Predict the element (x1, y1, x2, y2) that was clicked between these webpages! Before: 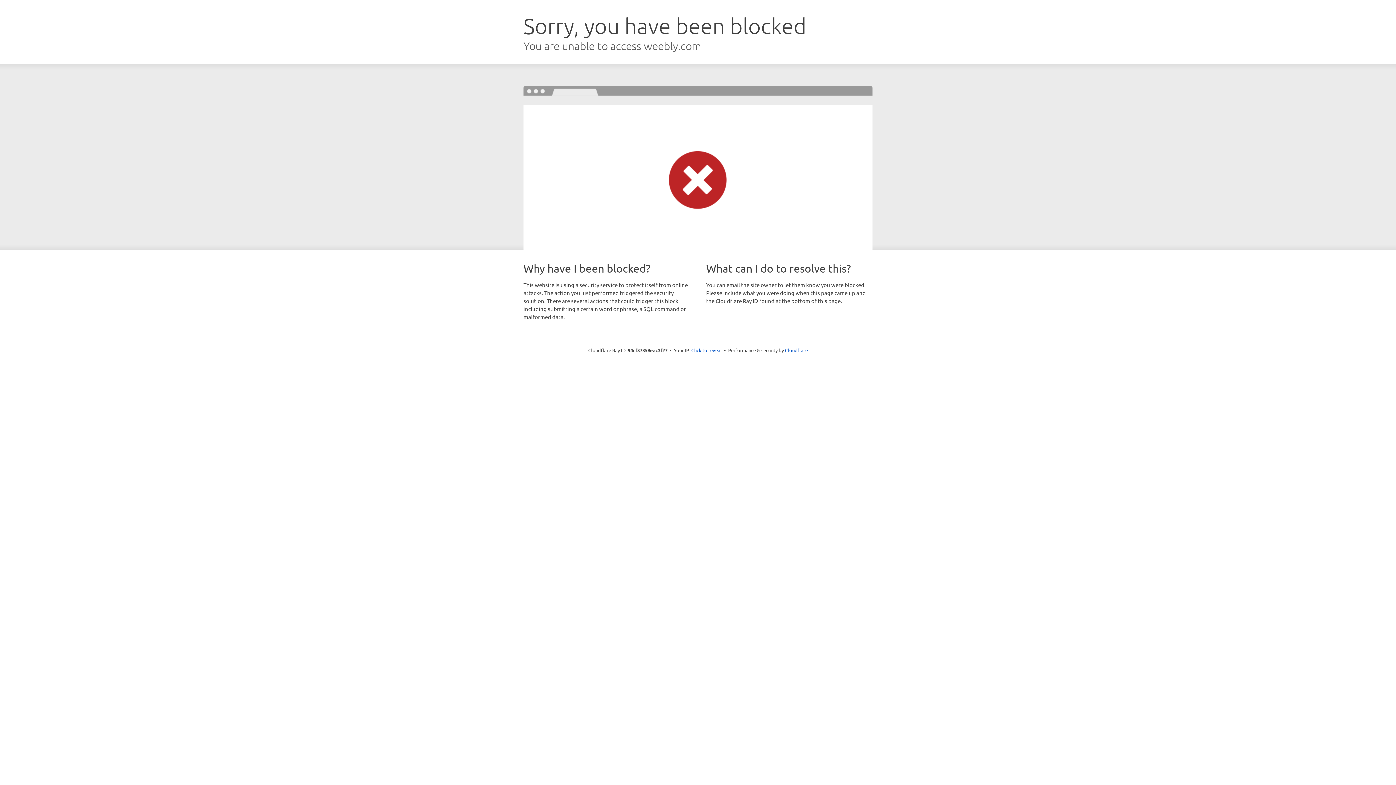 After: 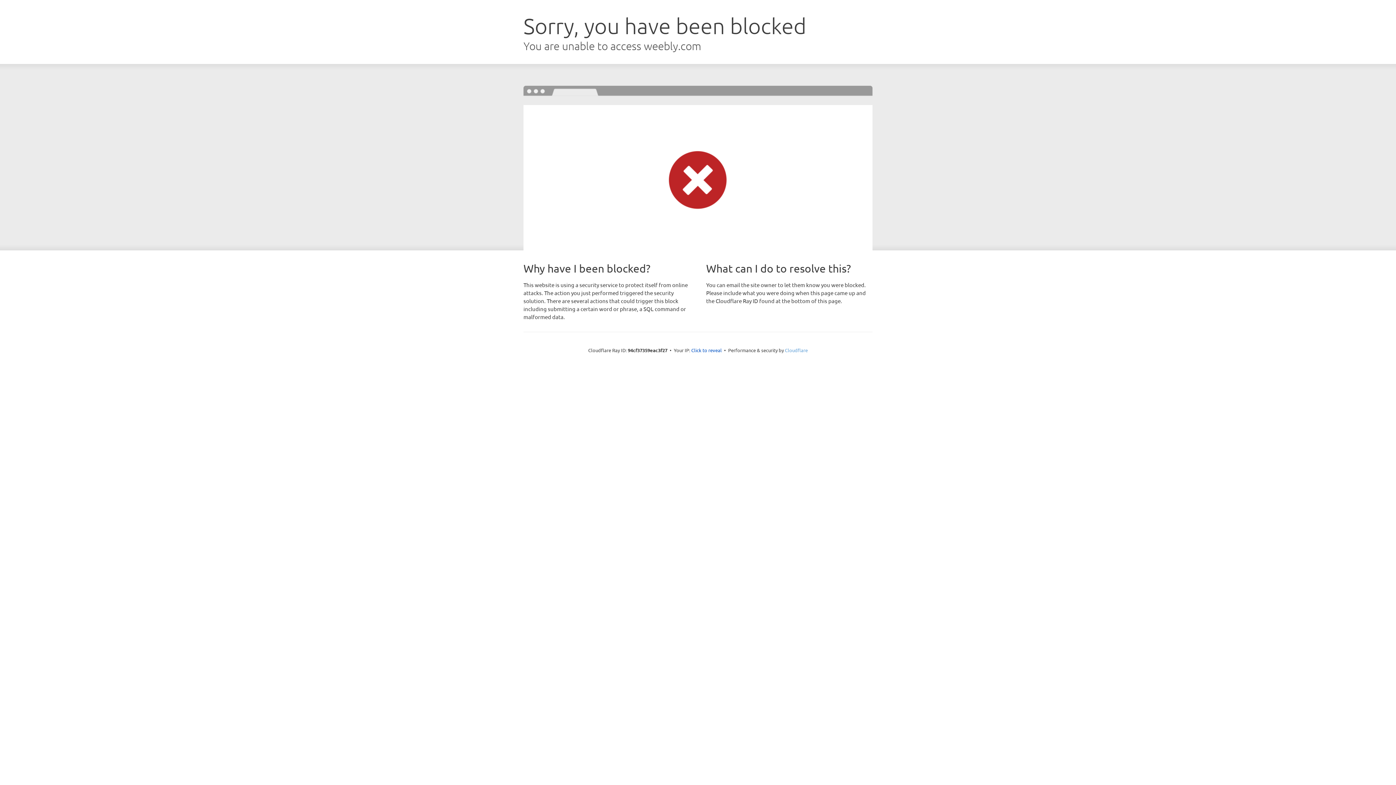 Action: label: Cloudflare bbox: (785, 347, 808, 353)